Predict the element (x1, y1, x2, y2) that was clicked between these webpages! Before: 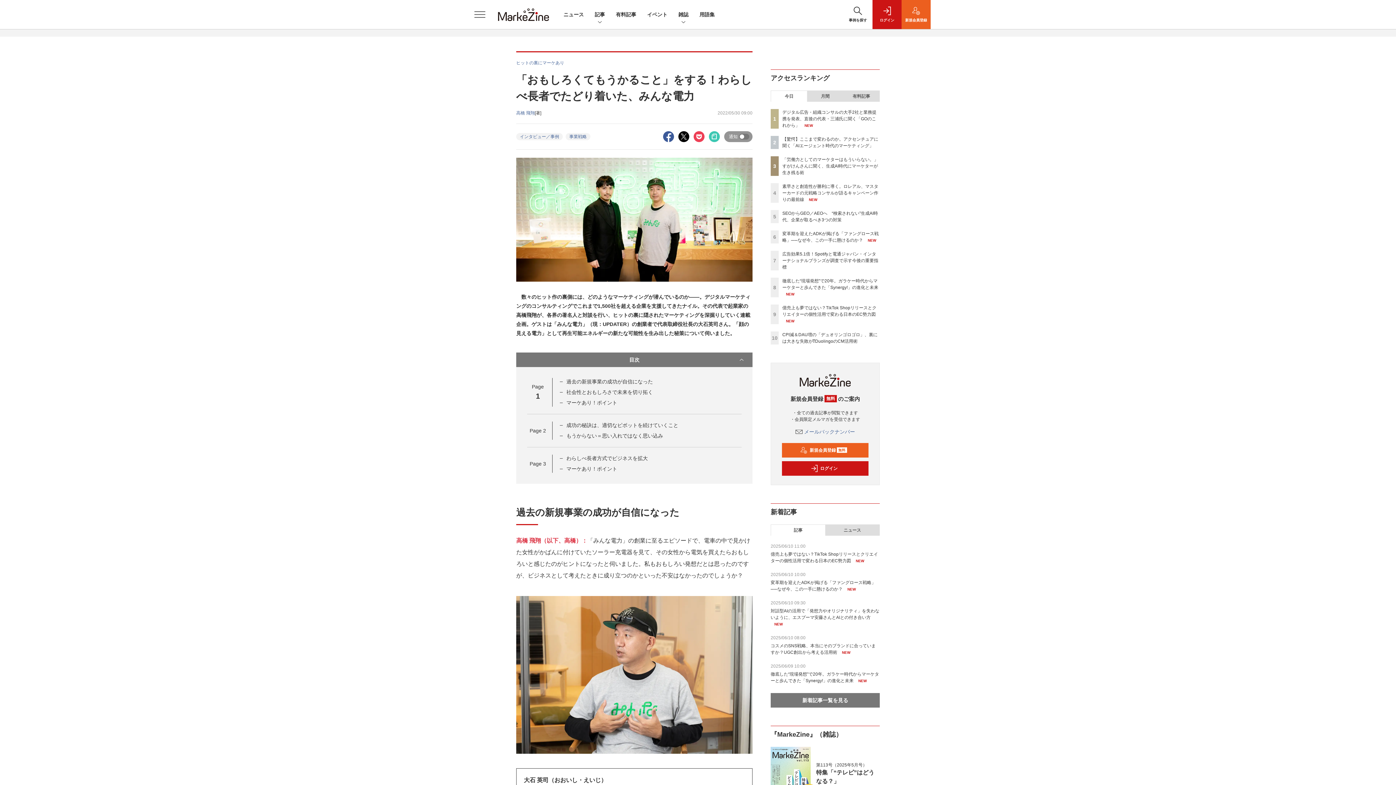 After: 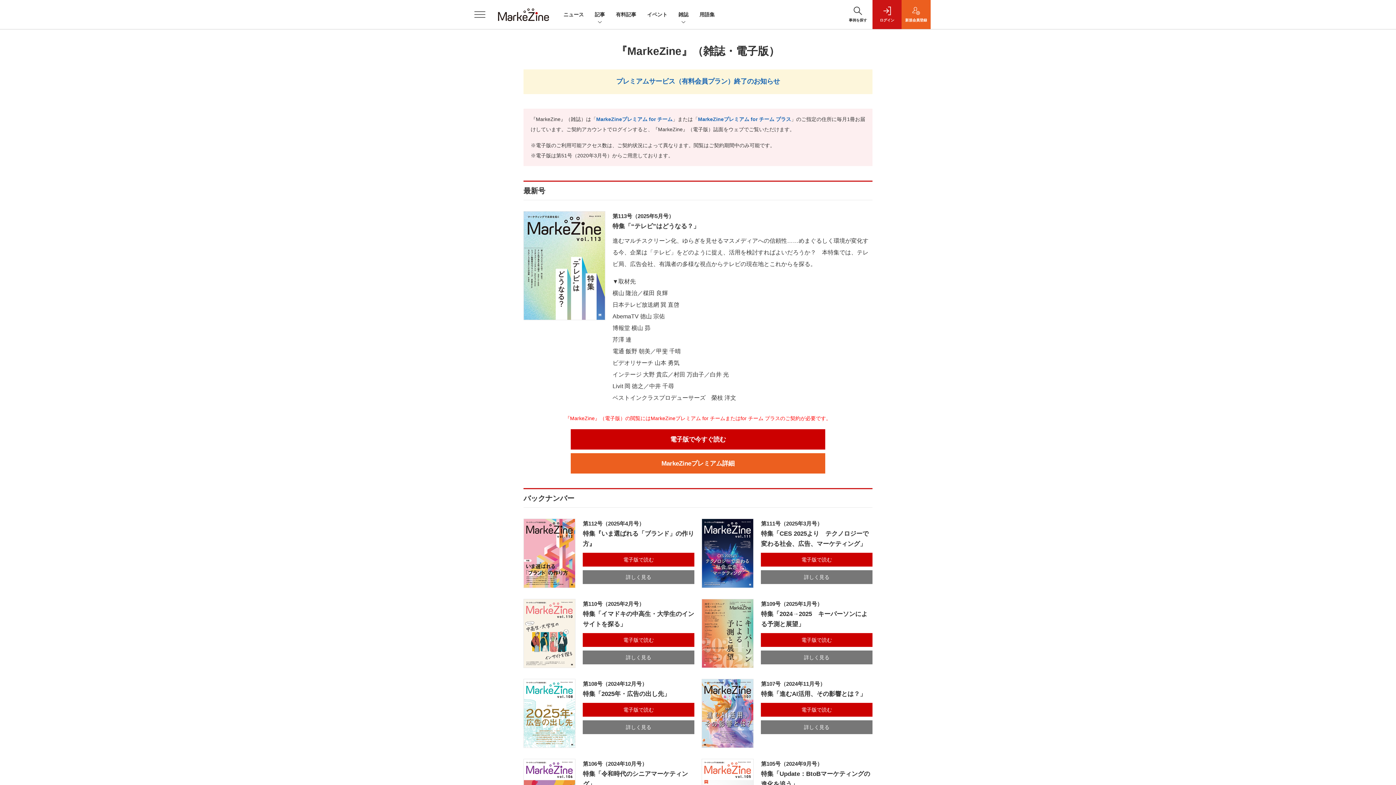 Action: label: 特集「“テレビ”はどうなる？」 bbox: (816, 769, 874, 784)